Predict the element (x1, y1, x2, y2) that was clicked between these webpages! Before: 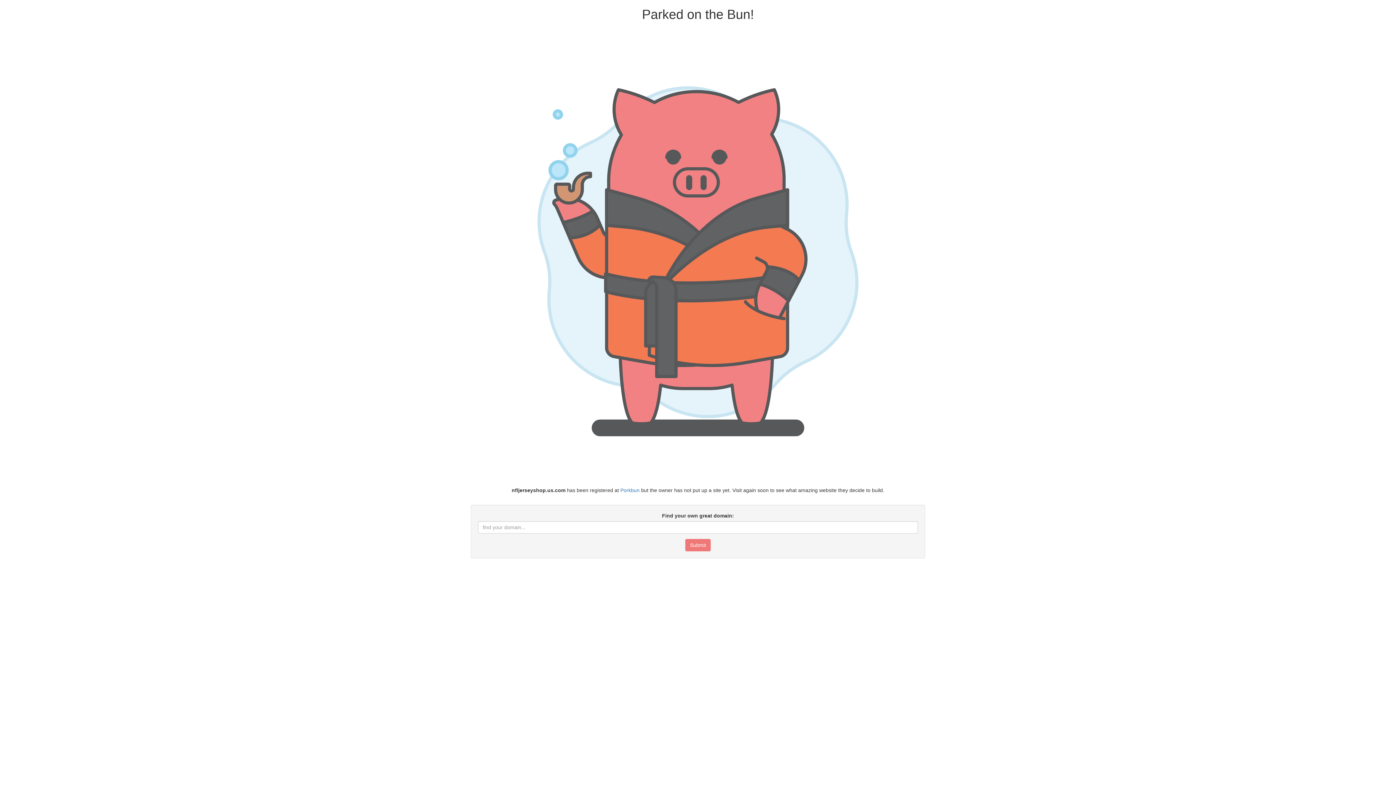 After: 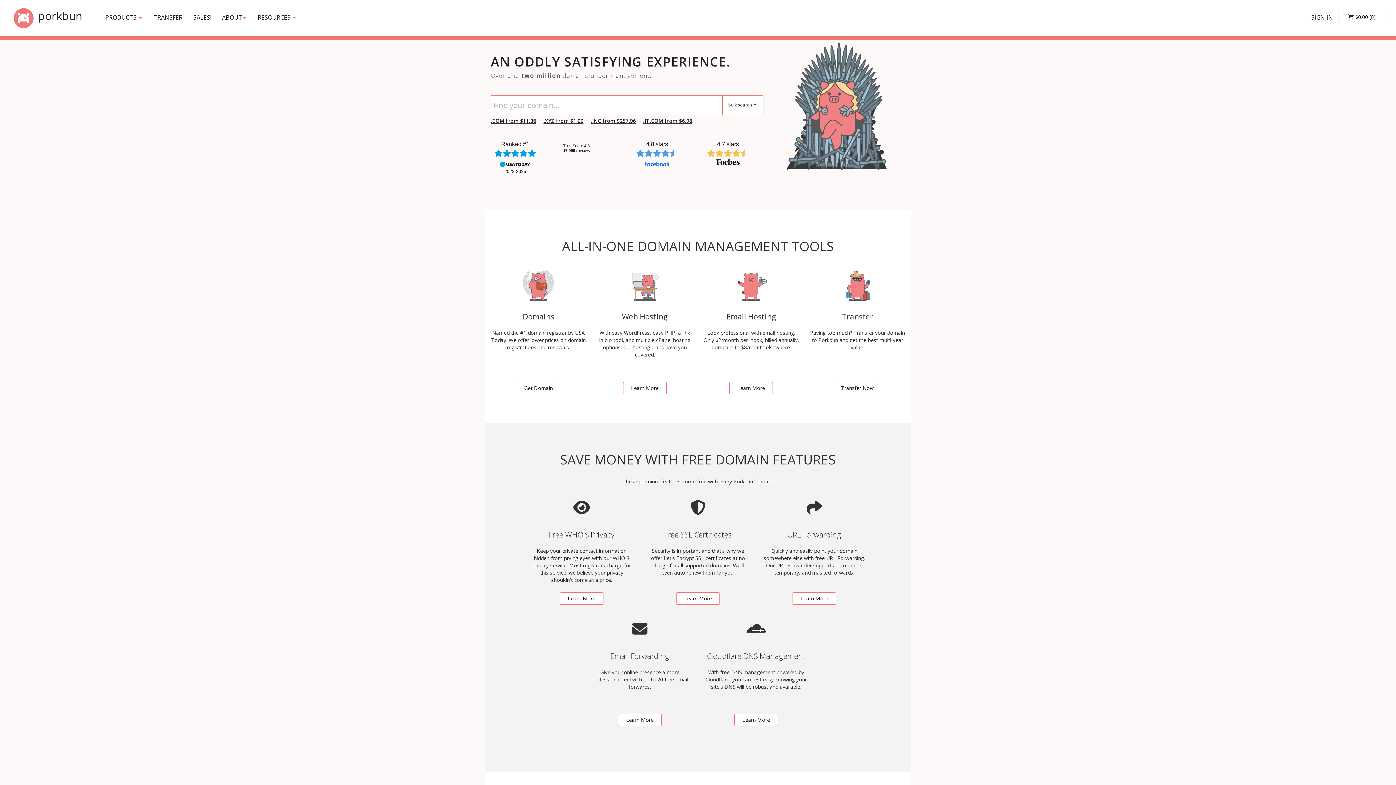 Action: label: Porkbun bbox: (620, 487, 639, 493)